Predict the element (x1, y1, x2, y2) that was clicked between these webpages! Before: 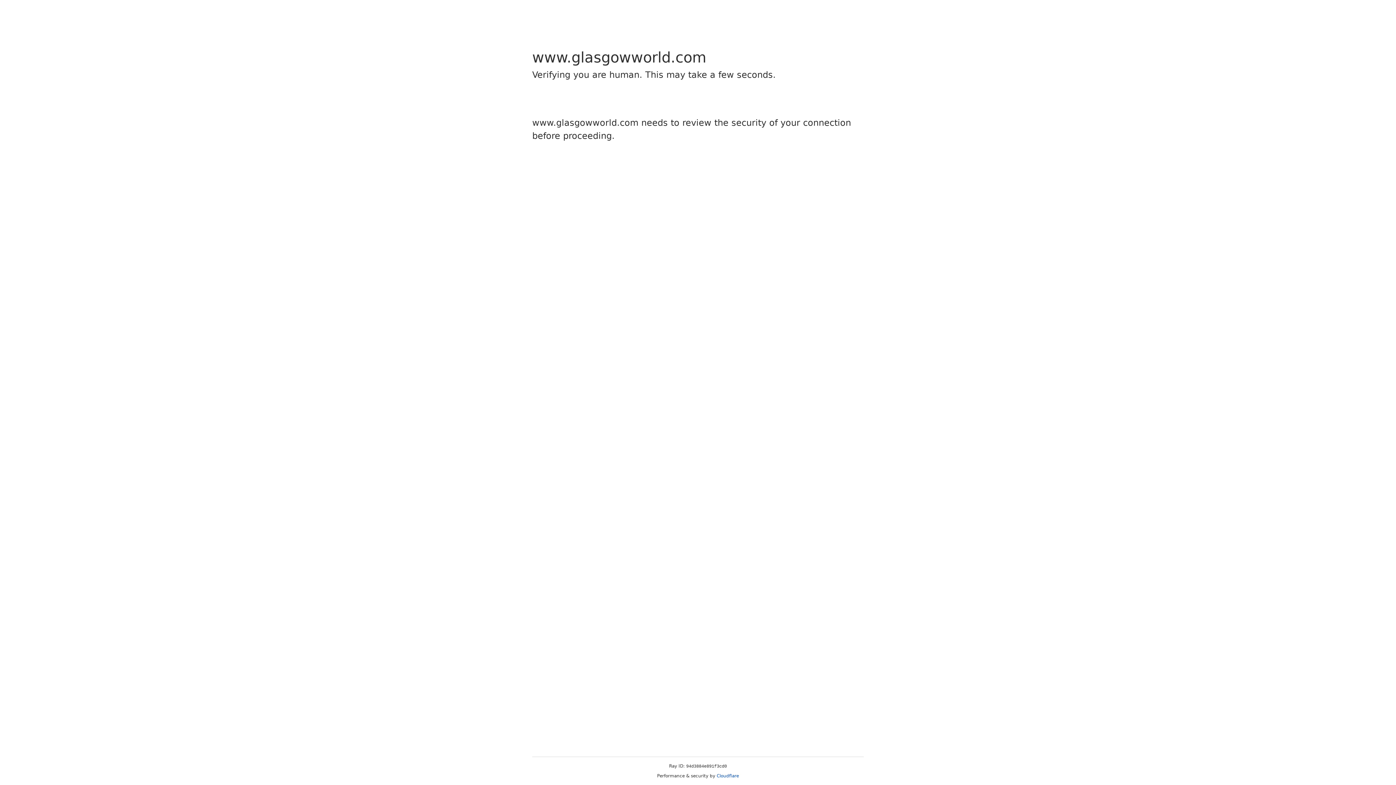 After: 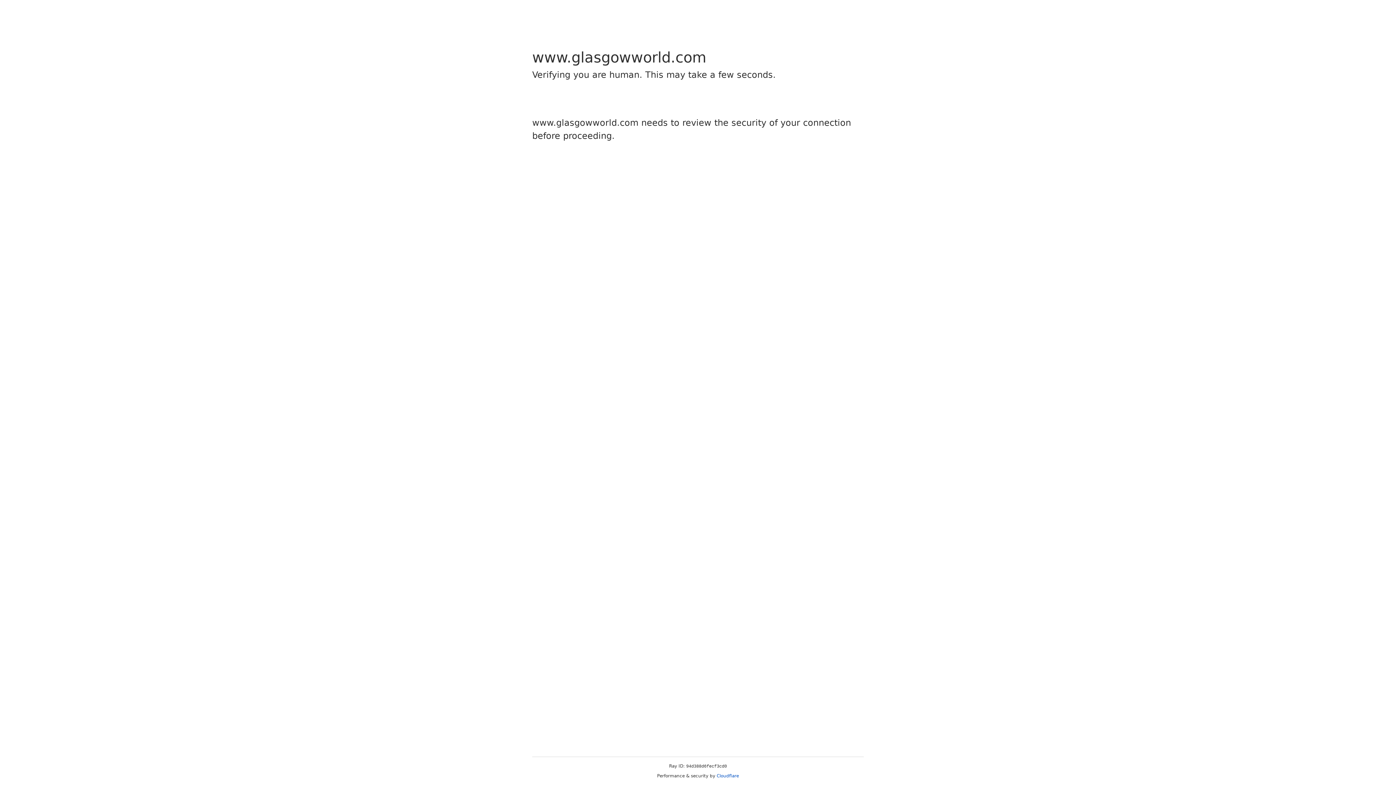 Action: bbox: (716, 773, 739, 778) label: Cloudflare